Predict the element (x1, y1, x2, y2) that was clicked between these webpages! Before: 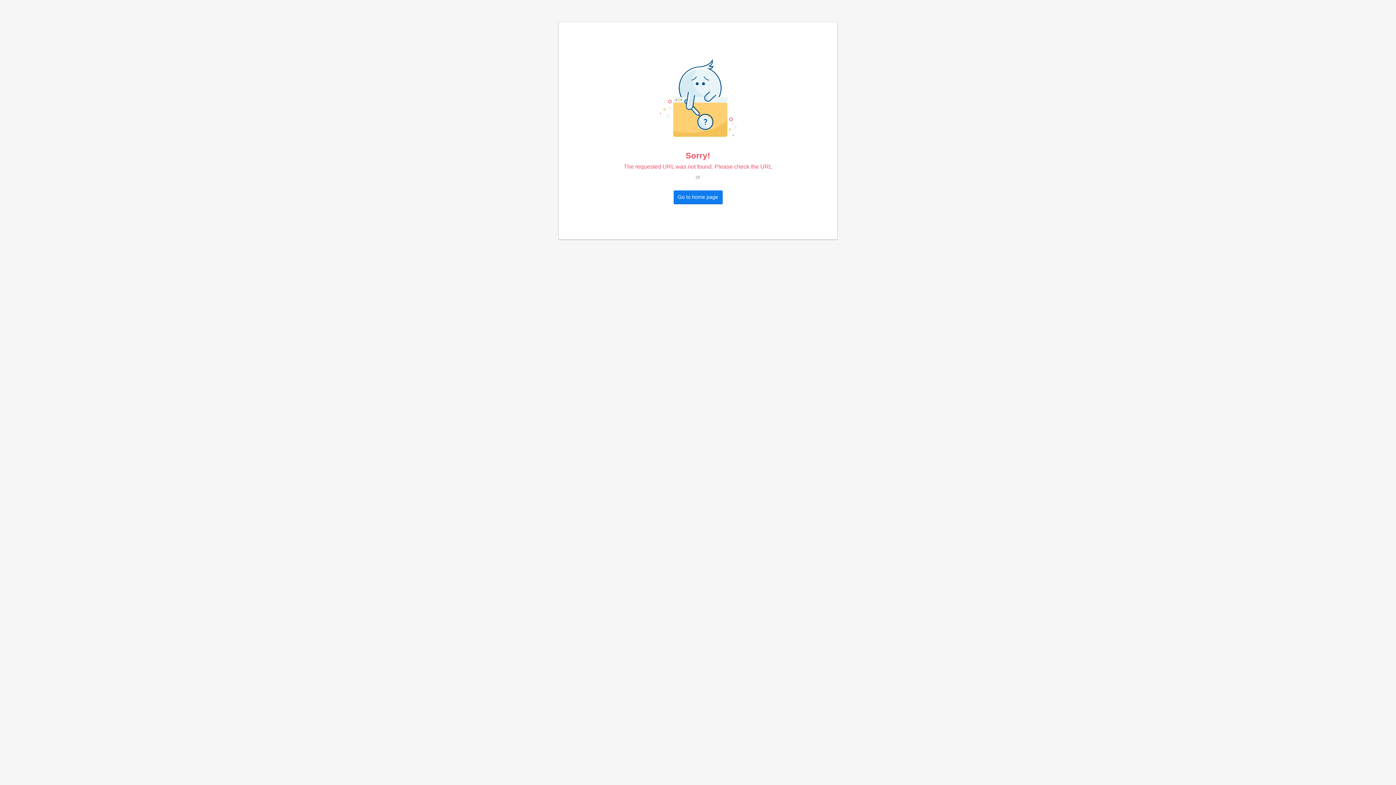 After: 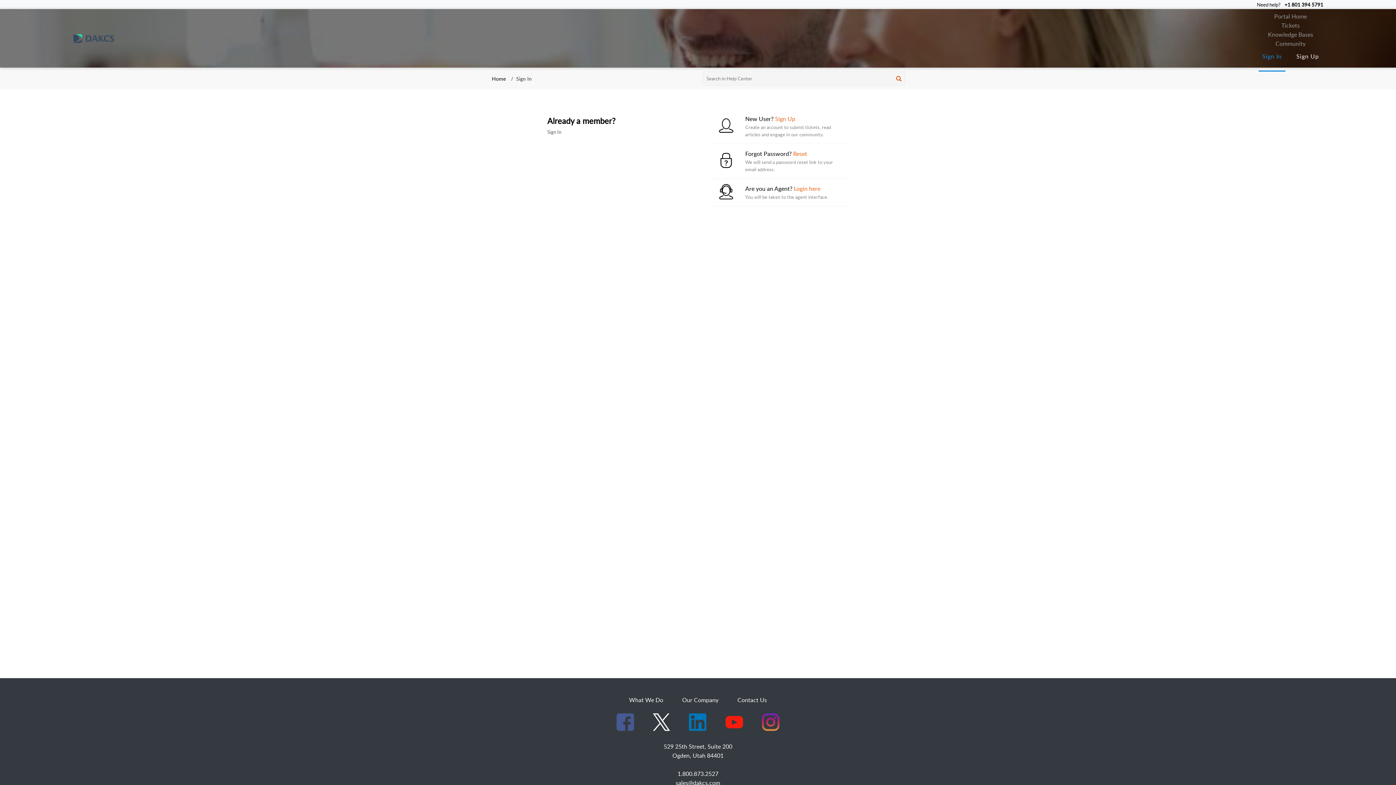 Action: label: Go to home page bbox: (673, 190, 722, 203)